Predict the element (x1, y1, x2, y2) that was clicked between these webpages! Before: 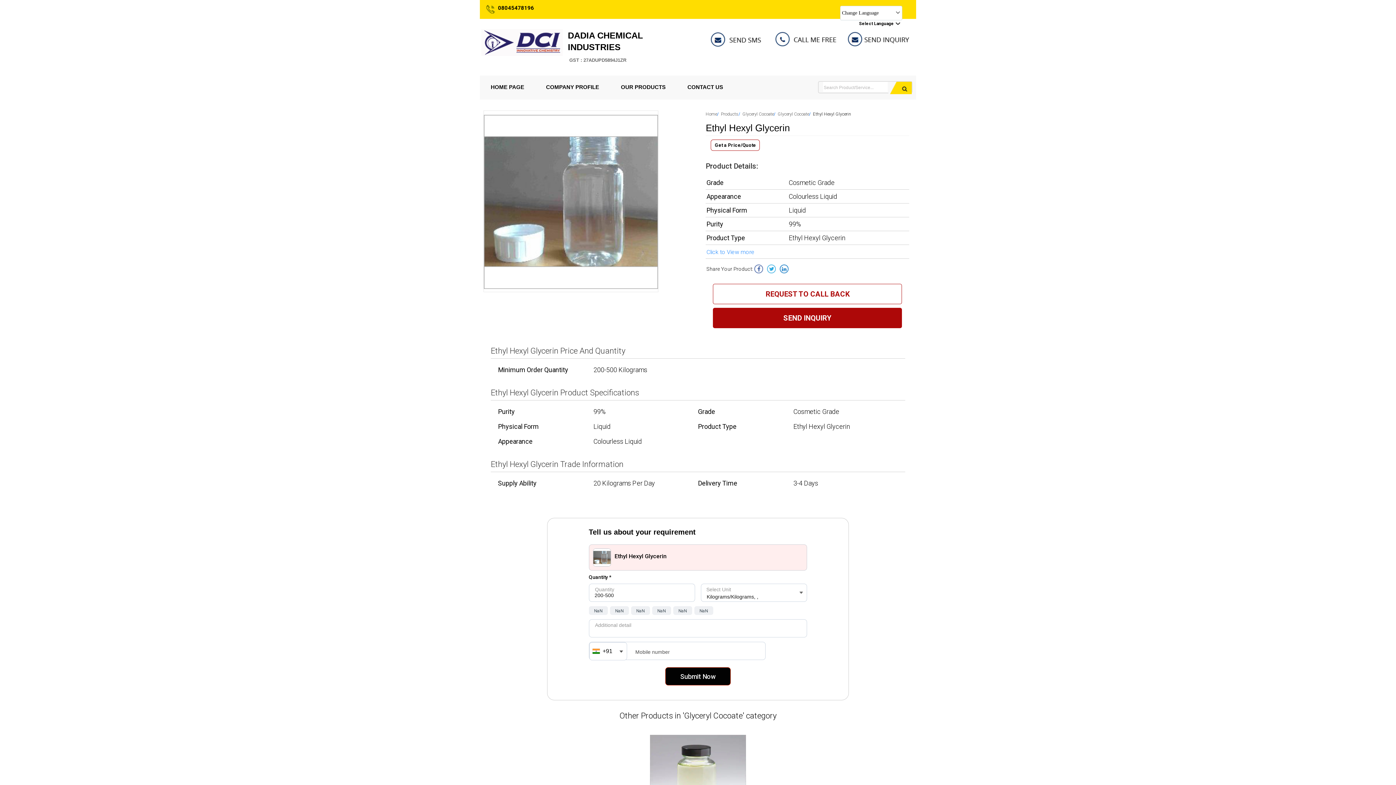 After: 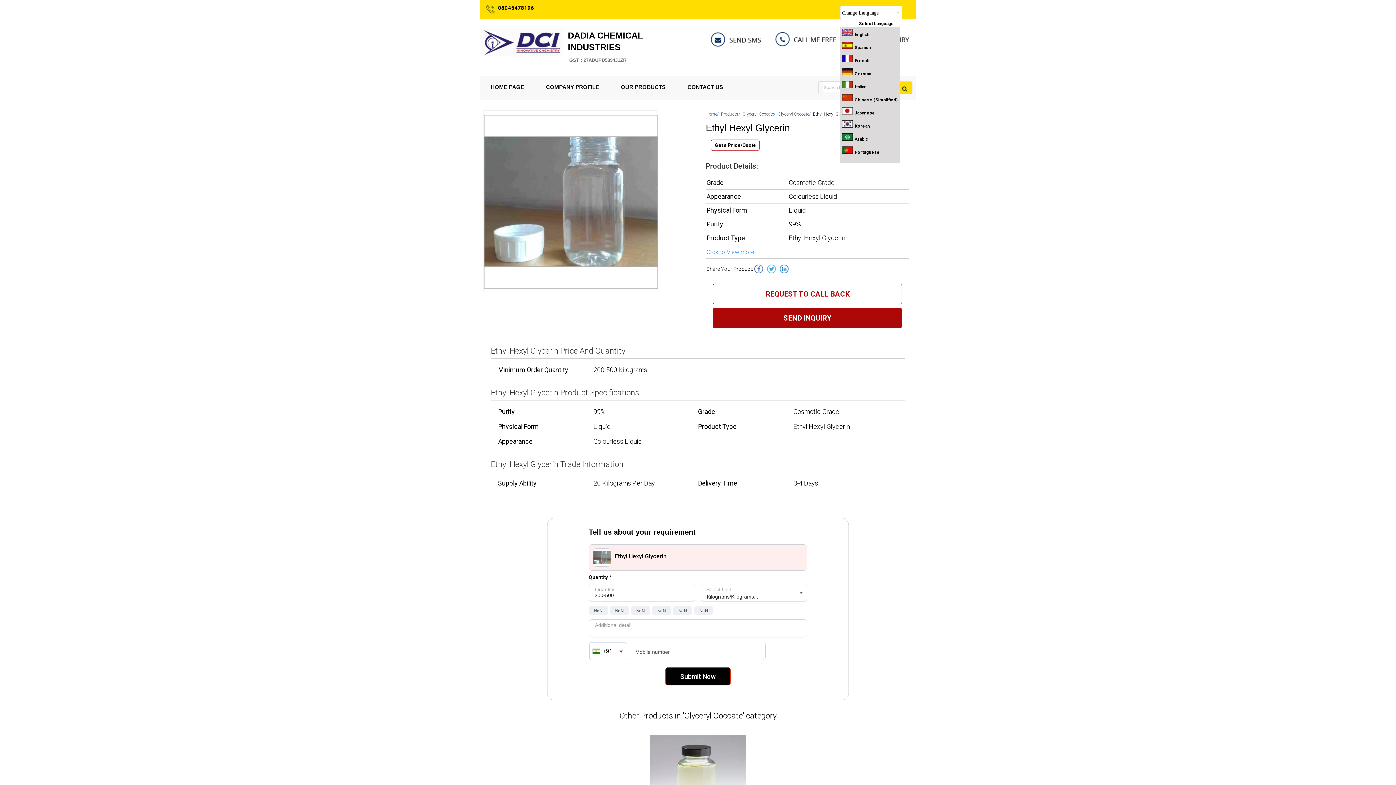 Action: label: Select Language bbox: (846, 20, 894, 26)